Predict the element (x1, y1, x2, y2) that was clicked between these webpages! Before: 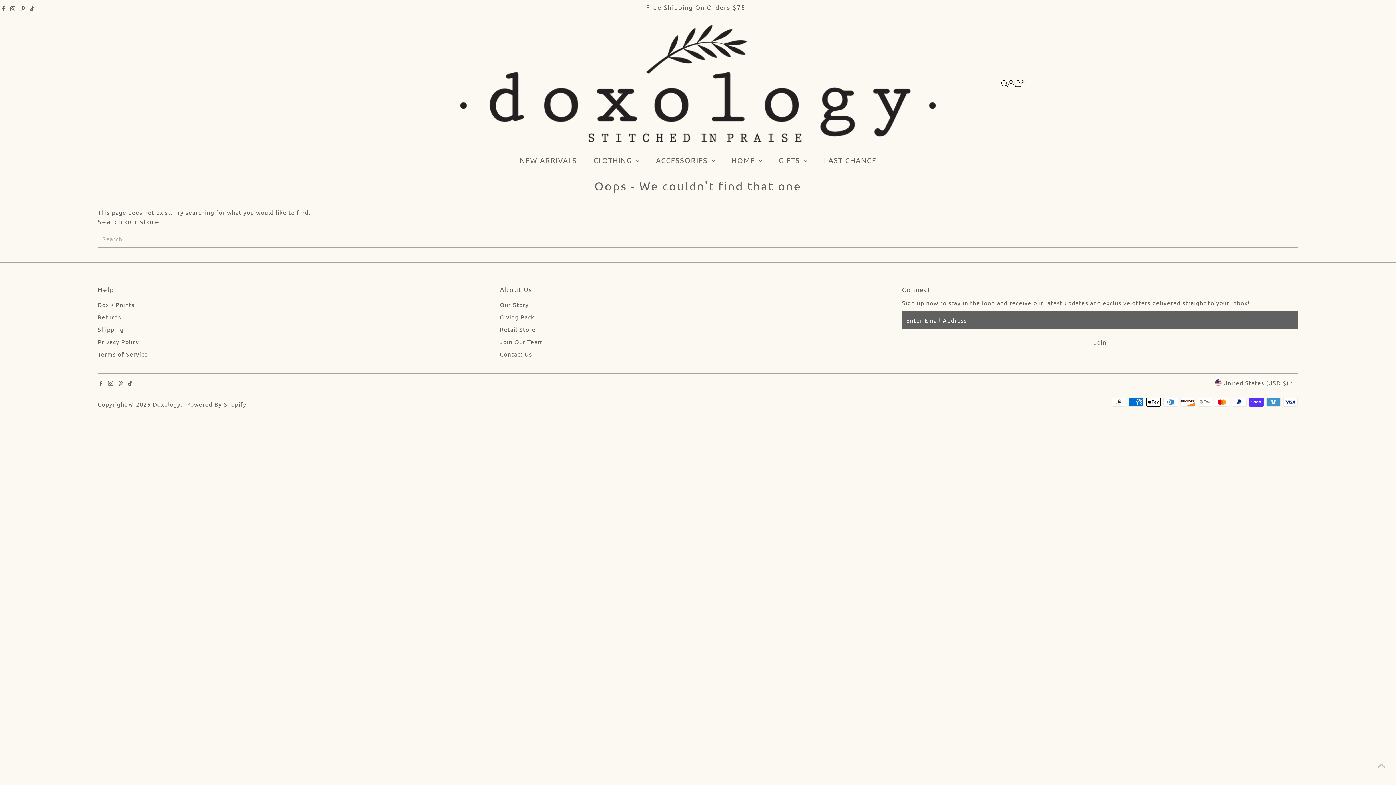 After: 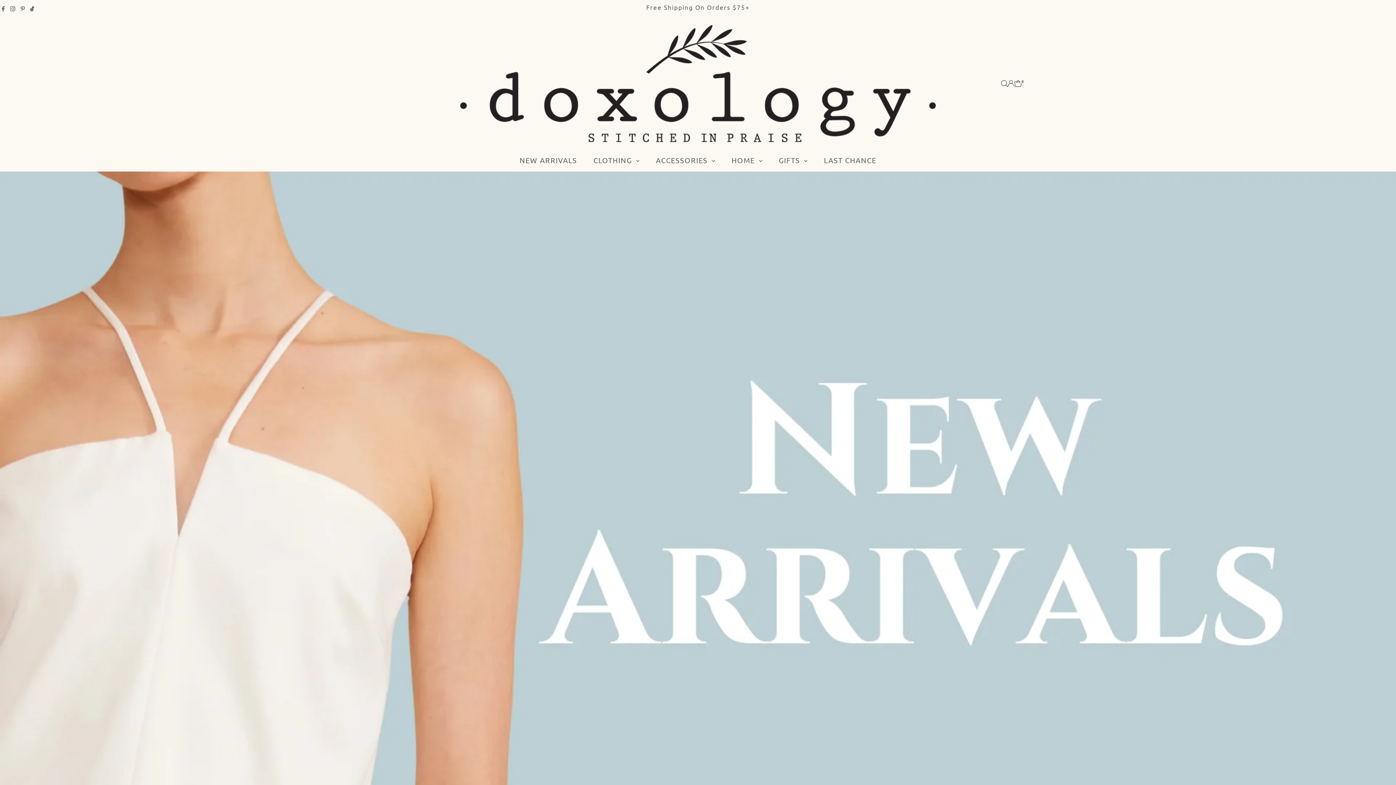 Action: label: Doxology bbox: (152, 400, 180, 407)